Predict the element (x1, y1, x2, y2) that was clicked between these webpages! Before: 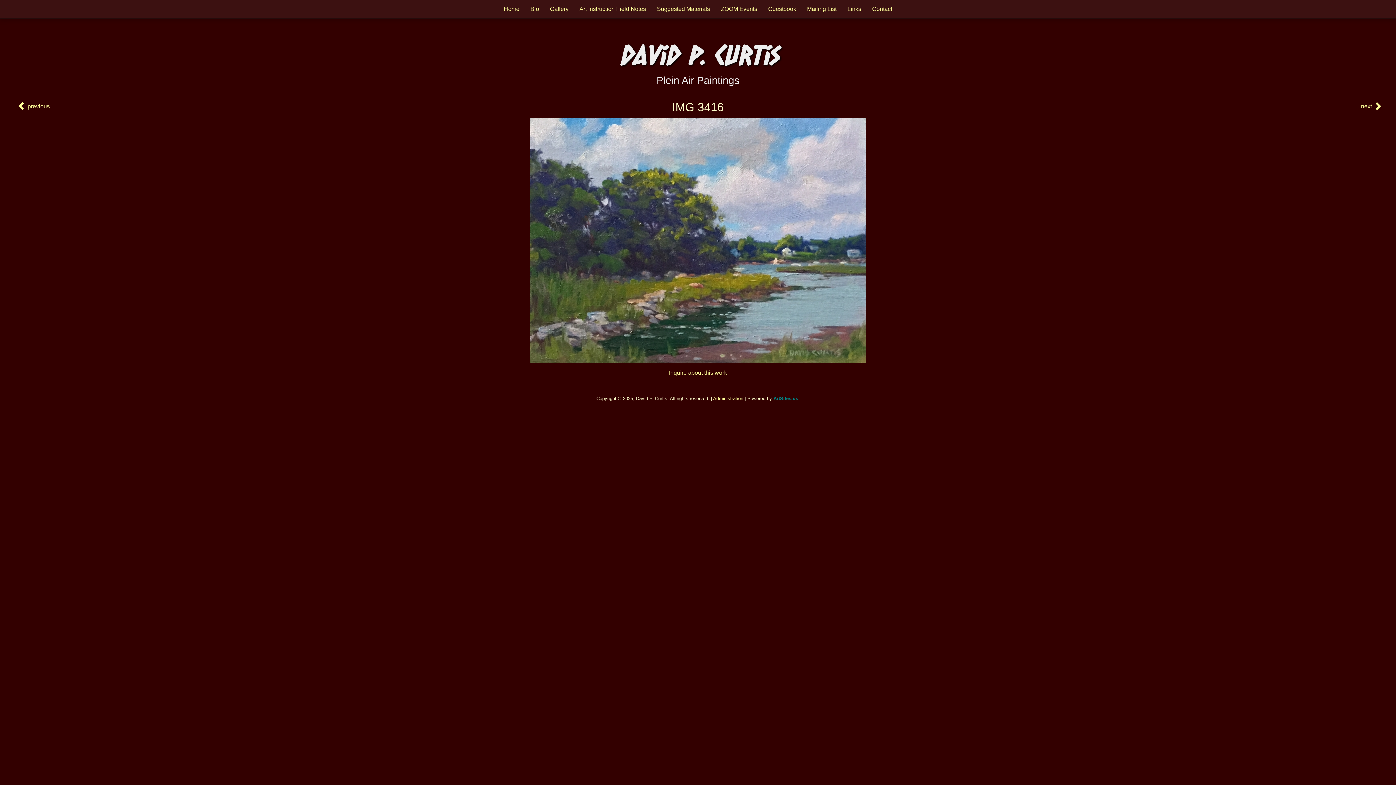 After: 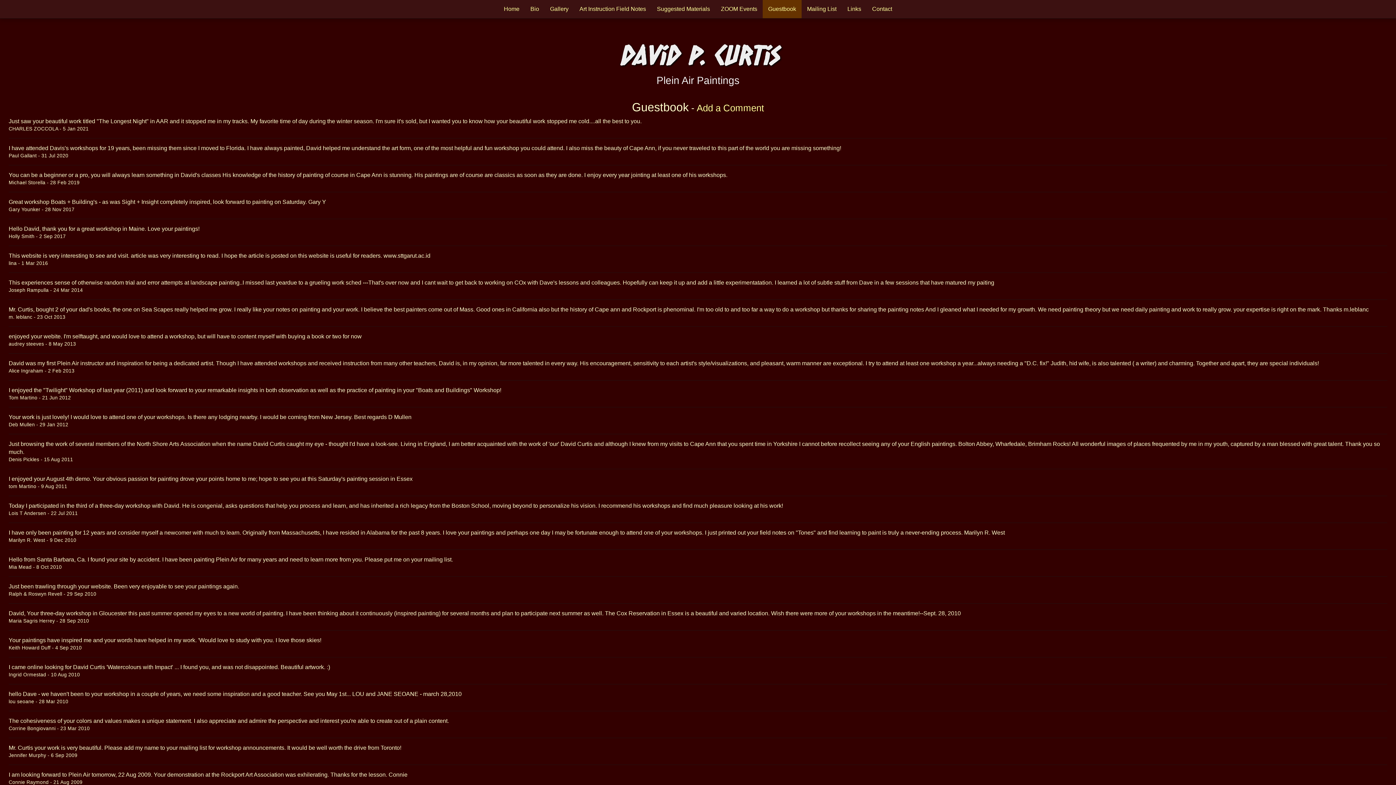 Action: bbox: (762, 0, 801, 18) label: Guestbook